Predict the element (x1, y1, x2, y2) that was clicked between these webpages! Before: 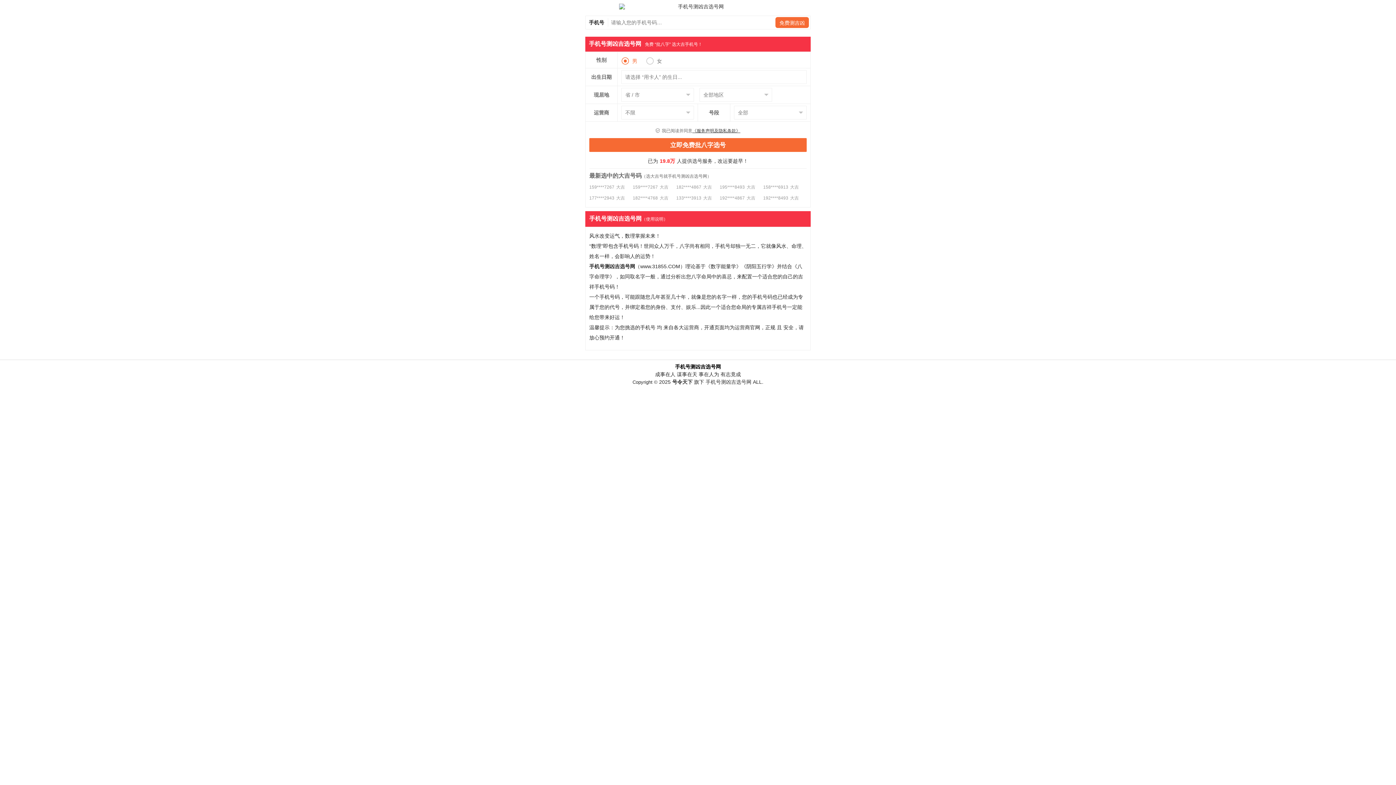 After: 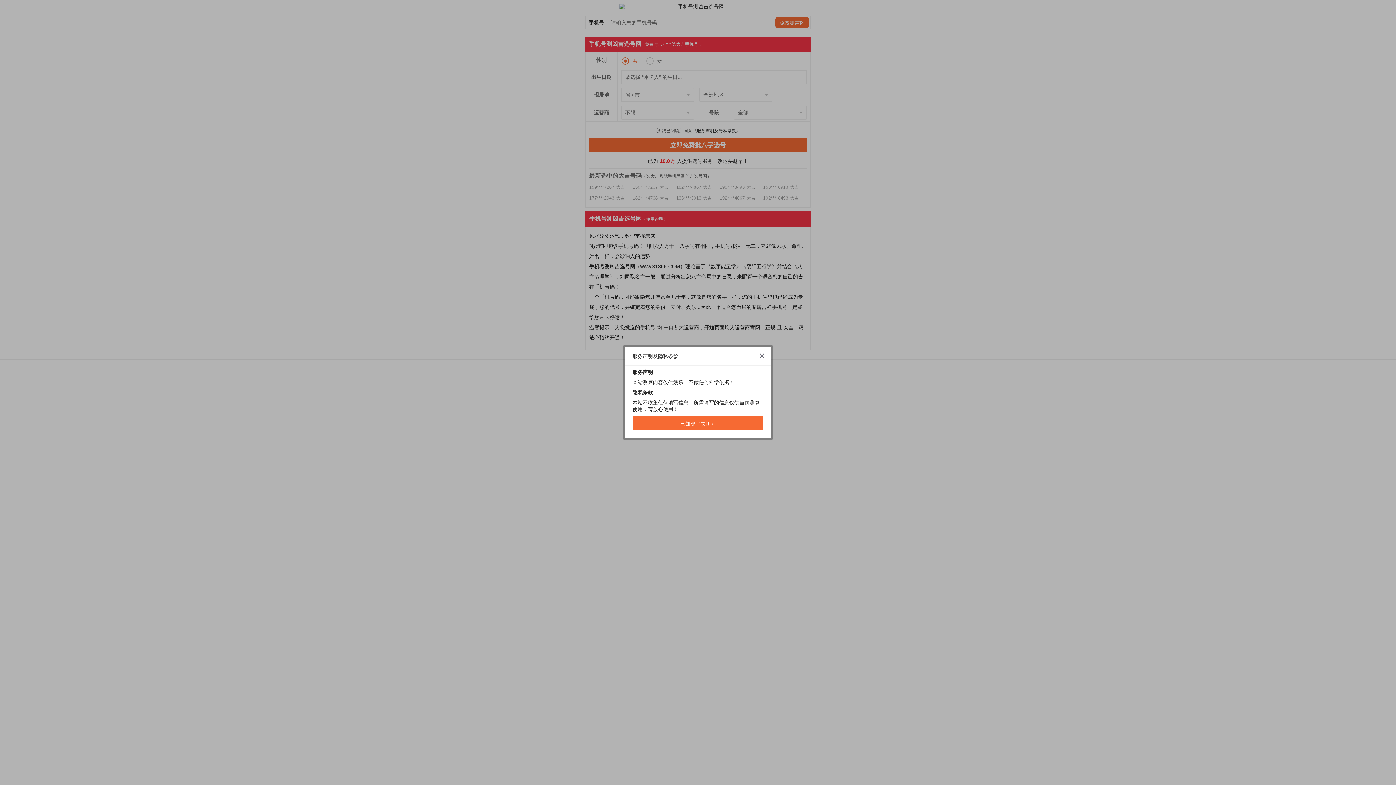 Action: bbox: (692, 128, 740, 133) label: 《服务声明及隐私条款》